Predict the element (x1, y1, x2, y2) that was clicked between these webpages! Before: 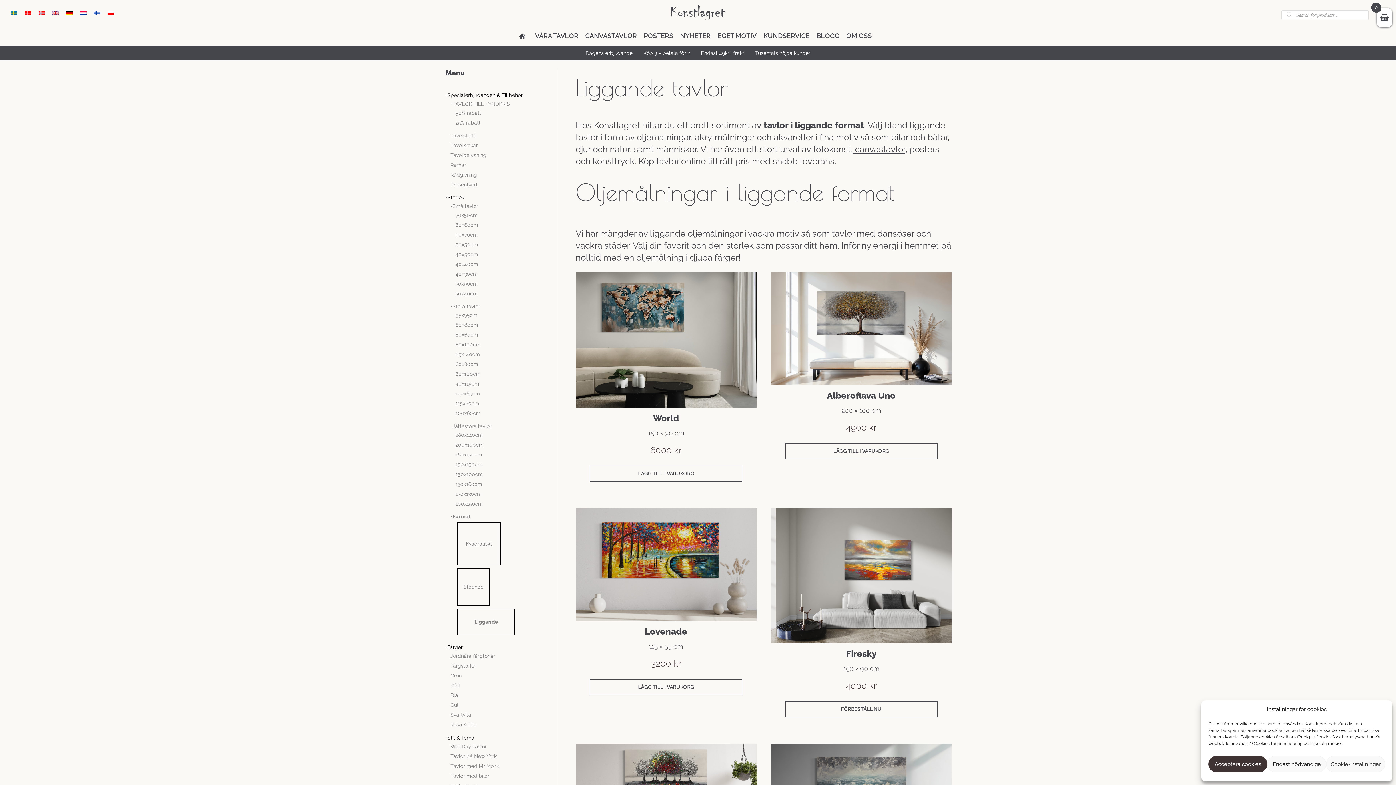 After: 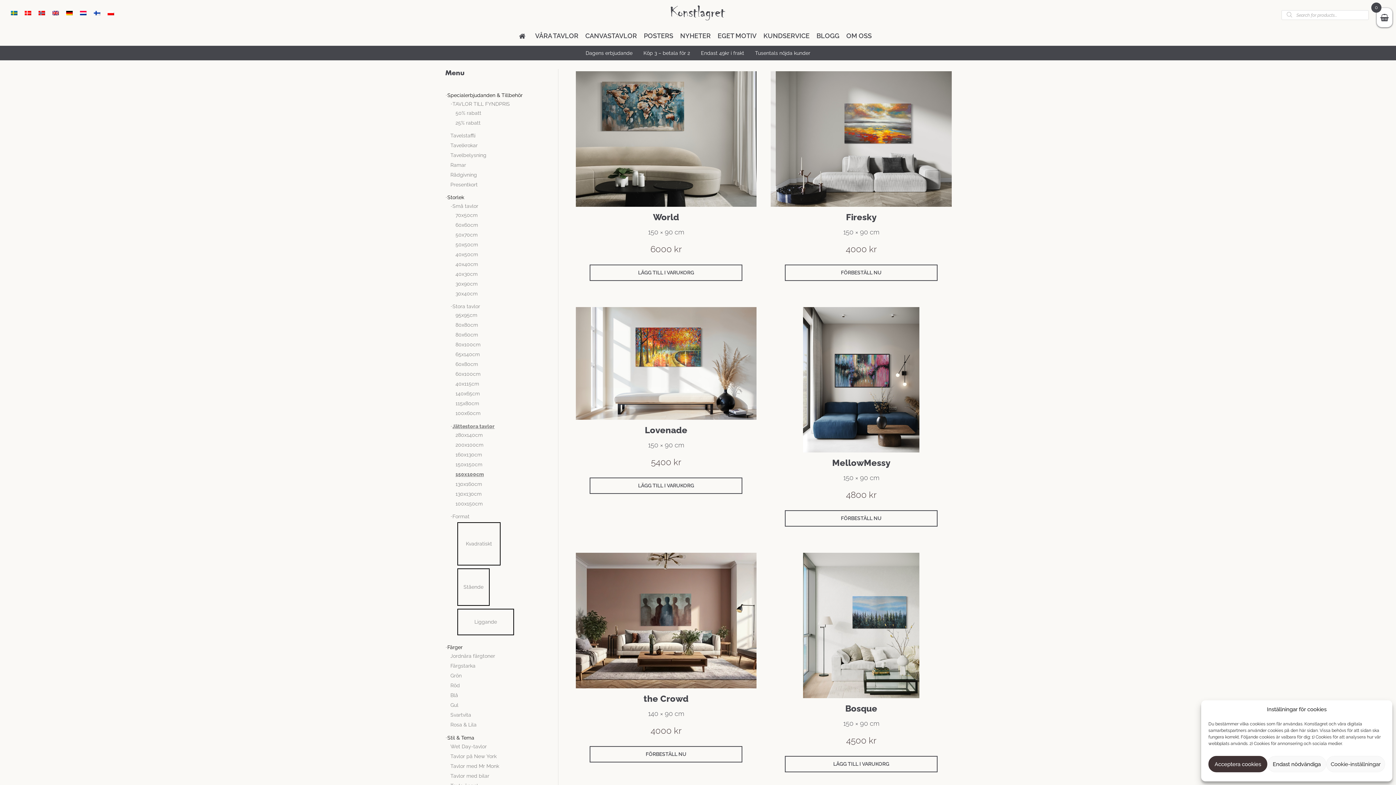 Action: label: 150x100cm bbox: (453, 471, 551, 478)